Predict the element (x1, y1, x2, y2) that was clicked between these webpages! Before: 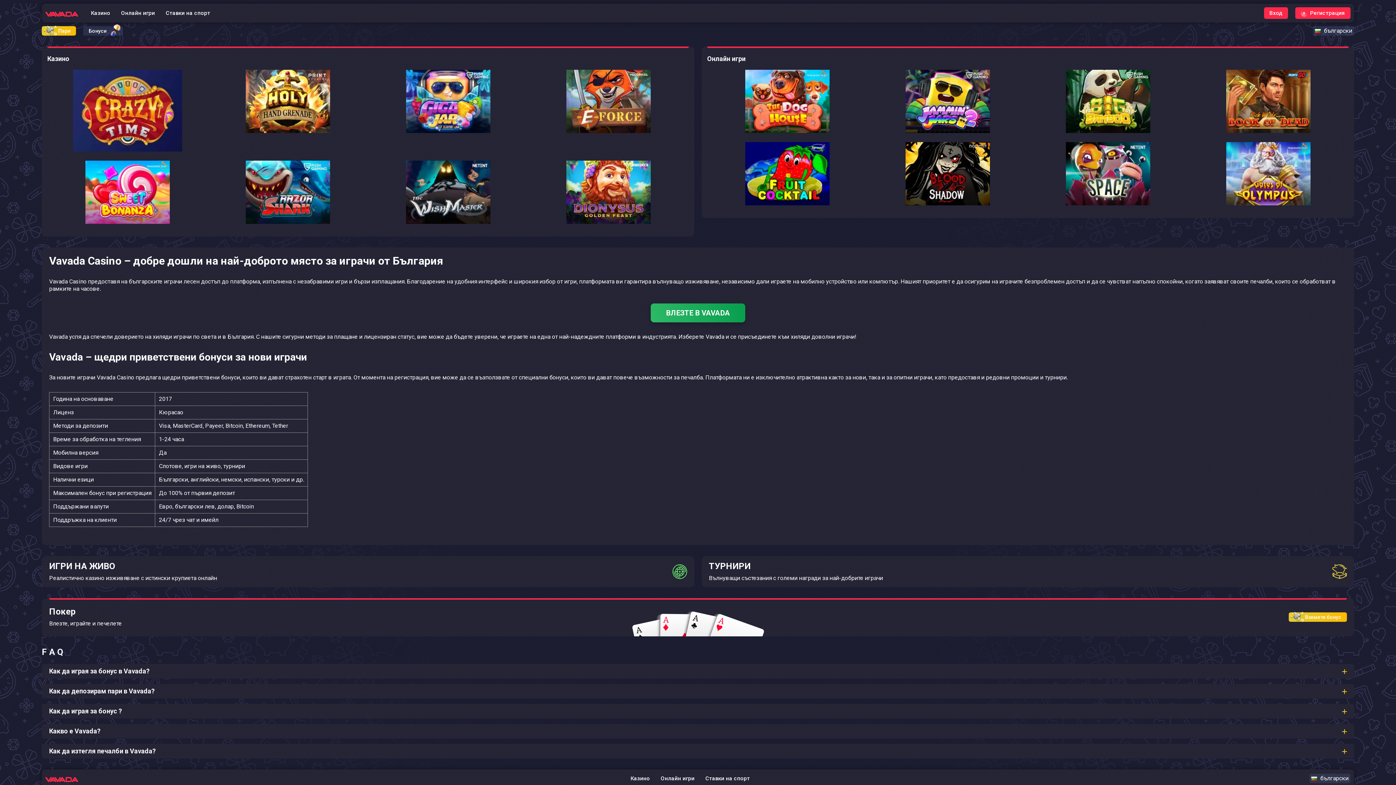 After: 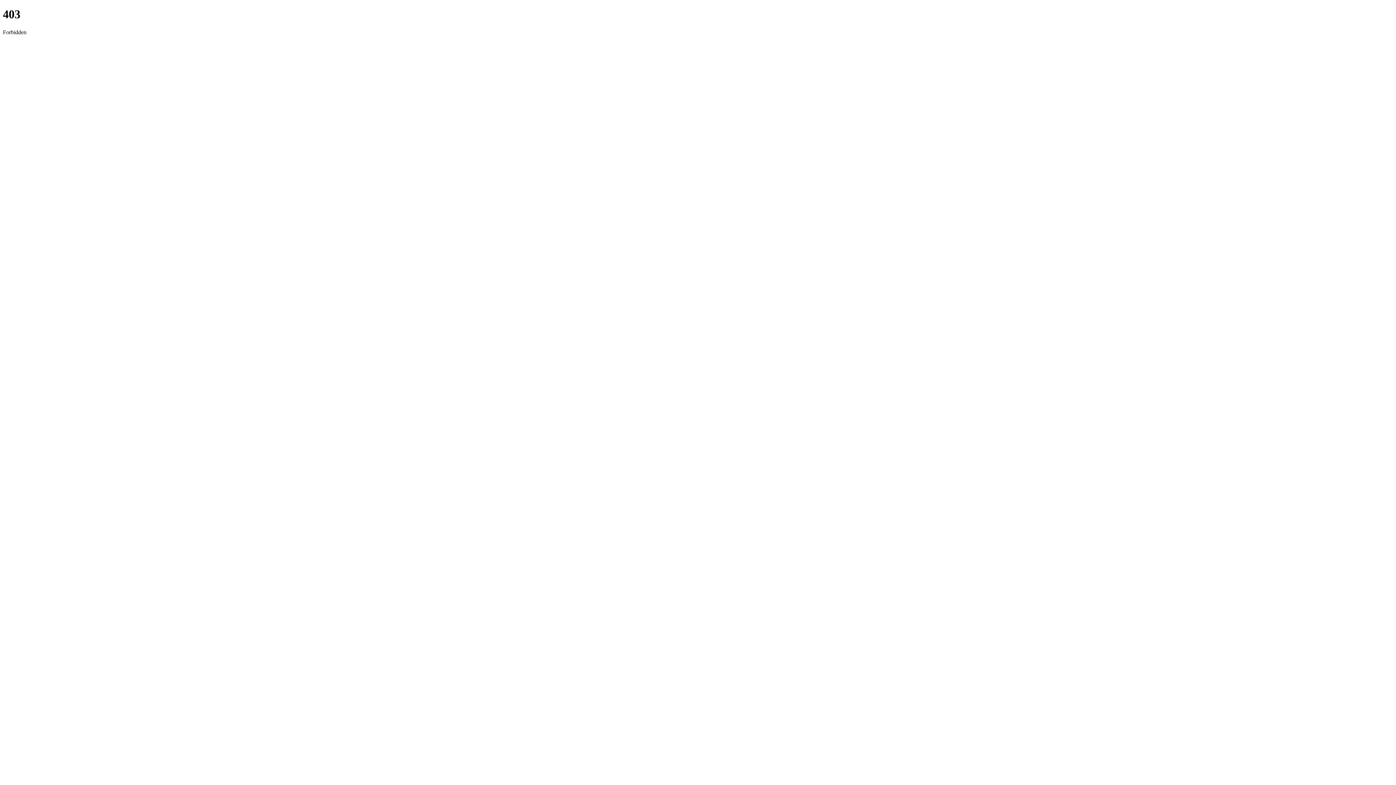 Action: bbox: (1226, 127, 1310, 134)